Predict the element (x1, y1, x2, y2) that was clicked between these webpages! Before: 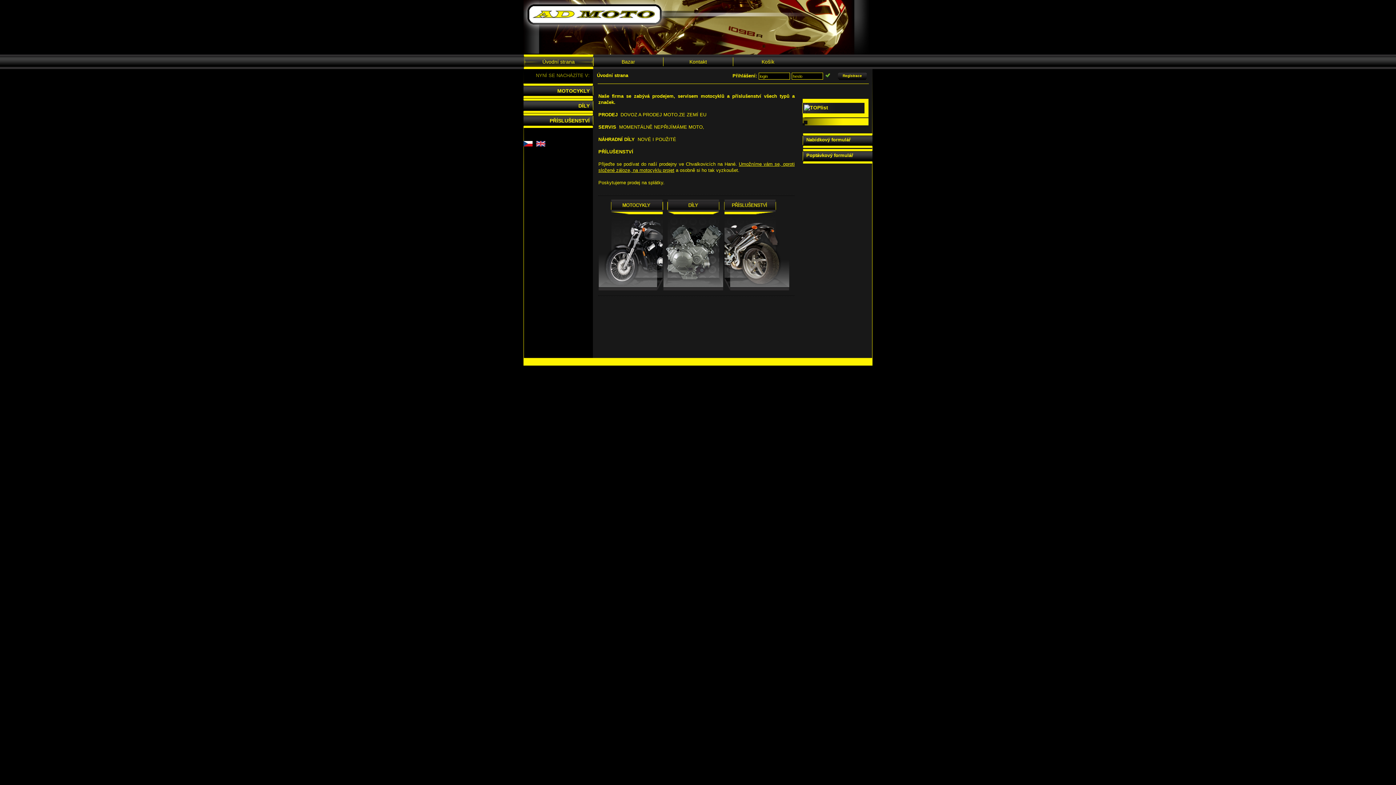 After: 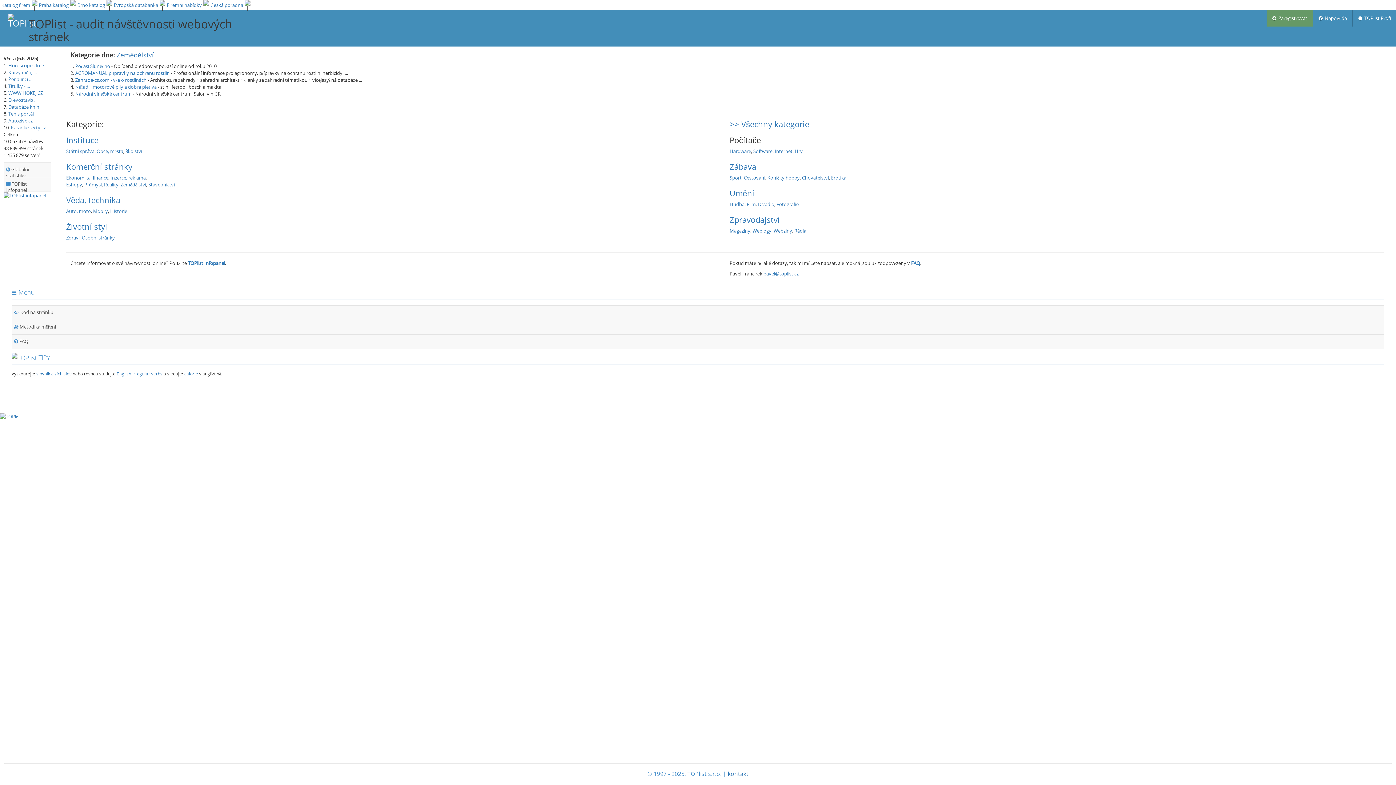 Action: bbox: (804, 104, 828, 110)